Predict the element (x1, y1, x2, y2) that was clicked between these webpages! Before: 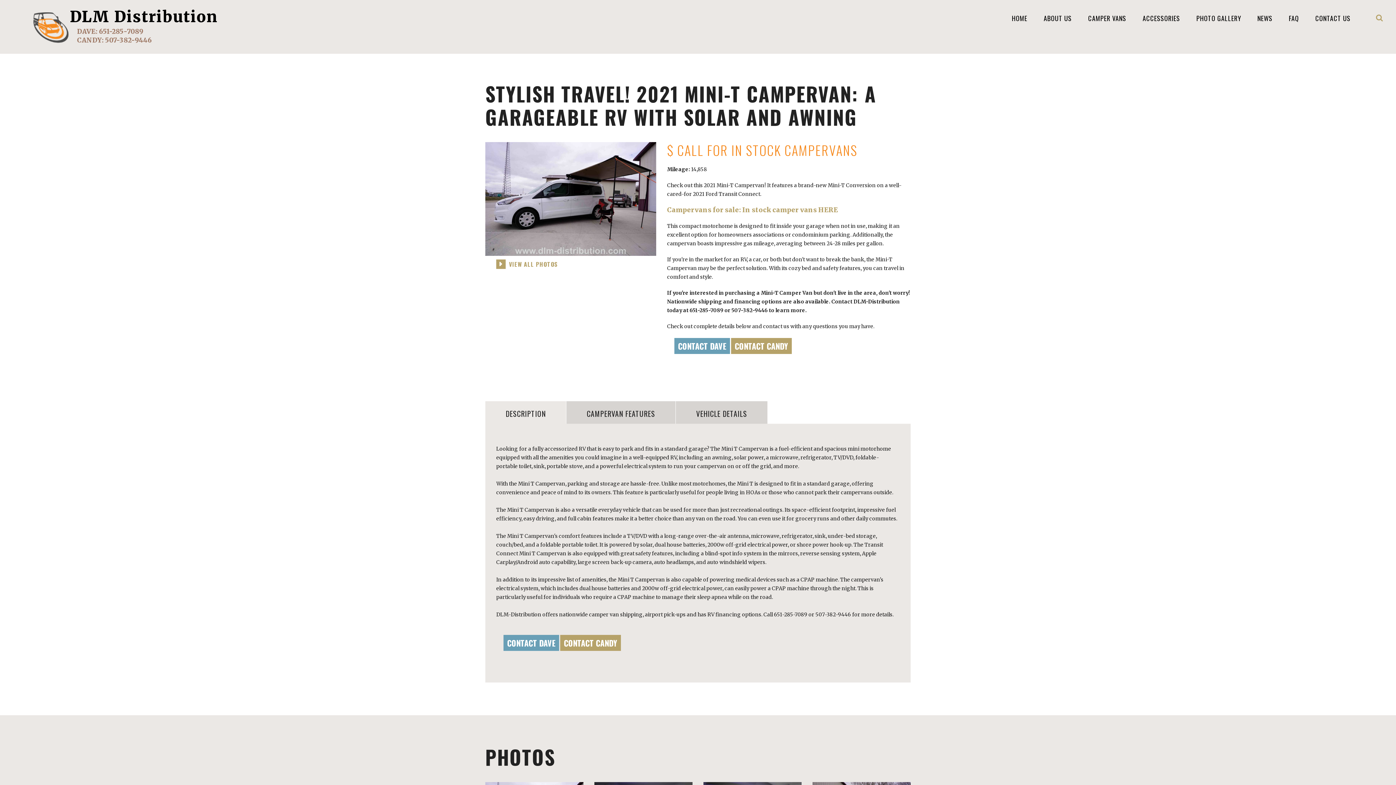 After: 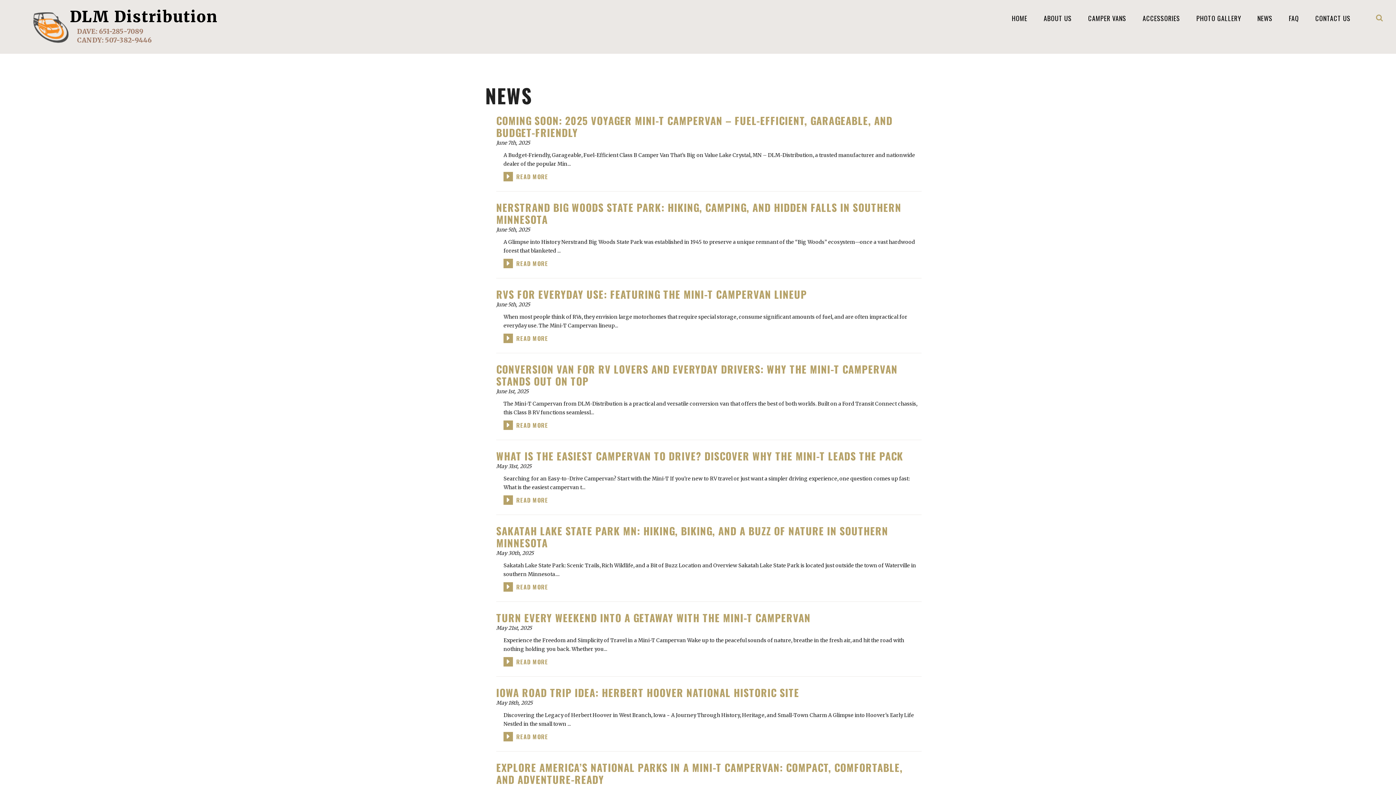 Action: bbox: (1256, 12, 1273, 24) label: NEWS